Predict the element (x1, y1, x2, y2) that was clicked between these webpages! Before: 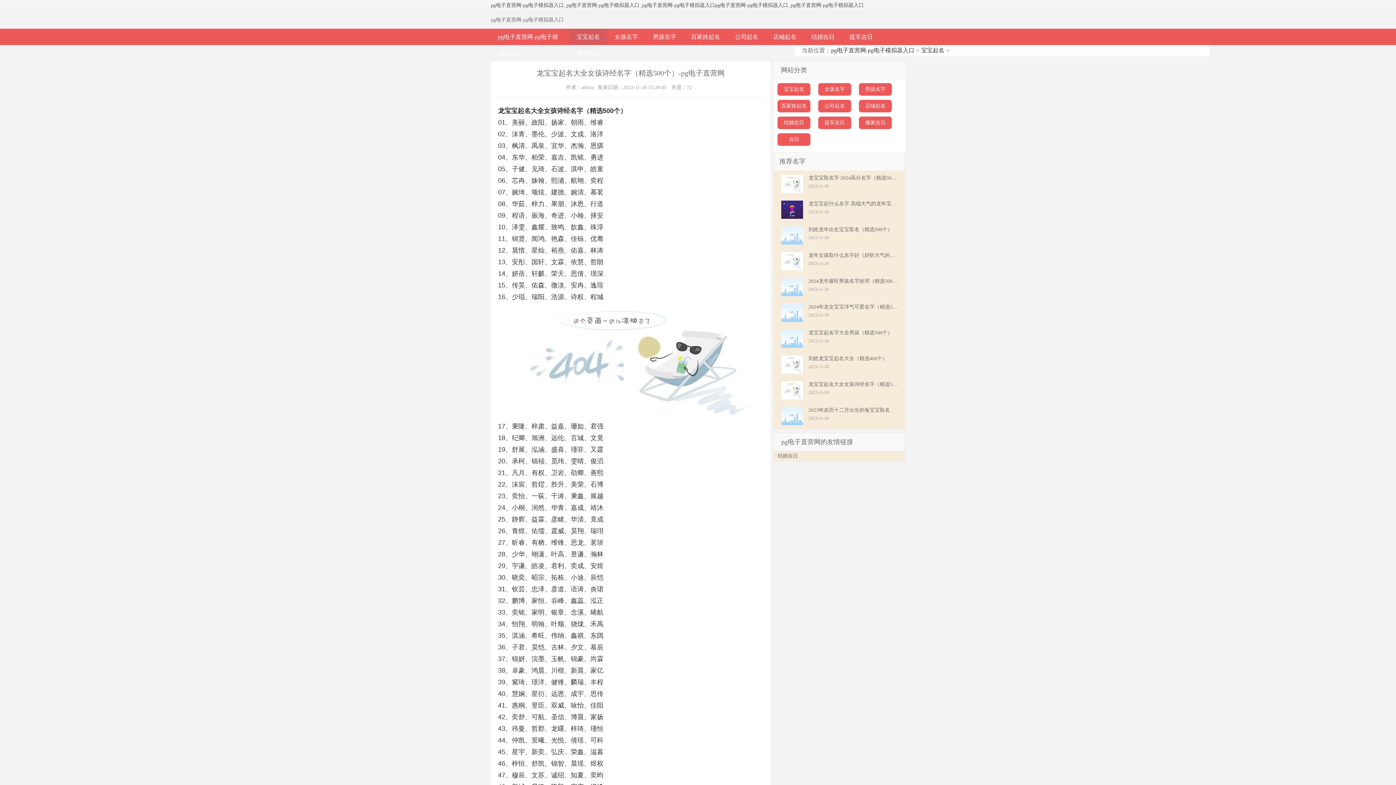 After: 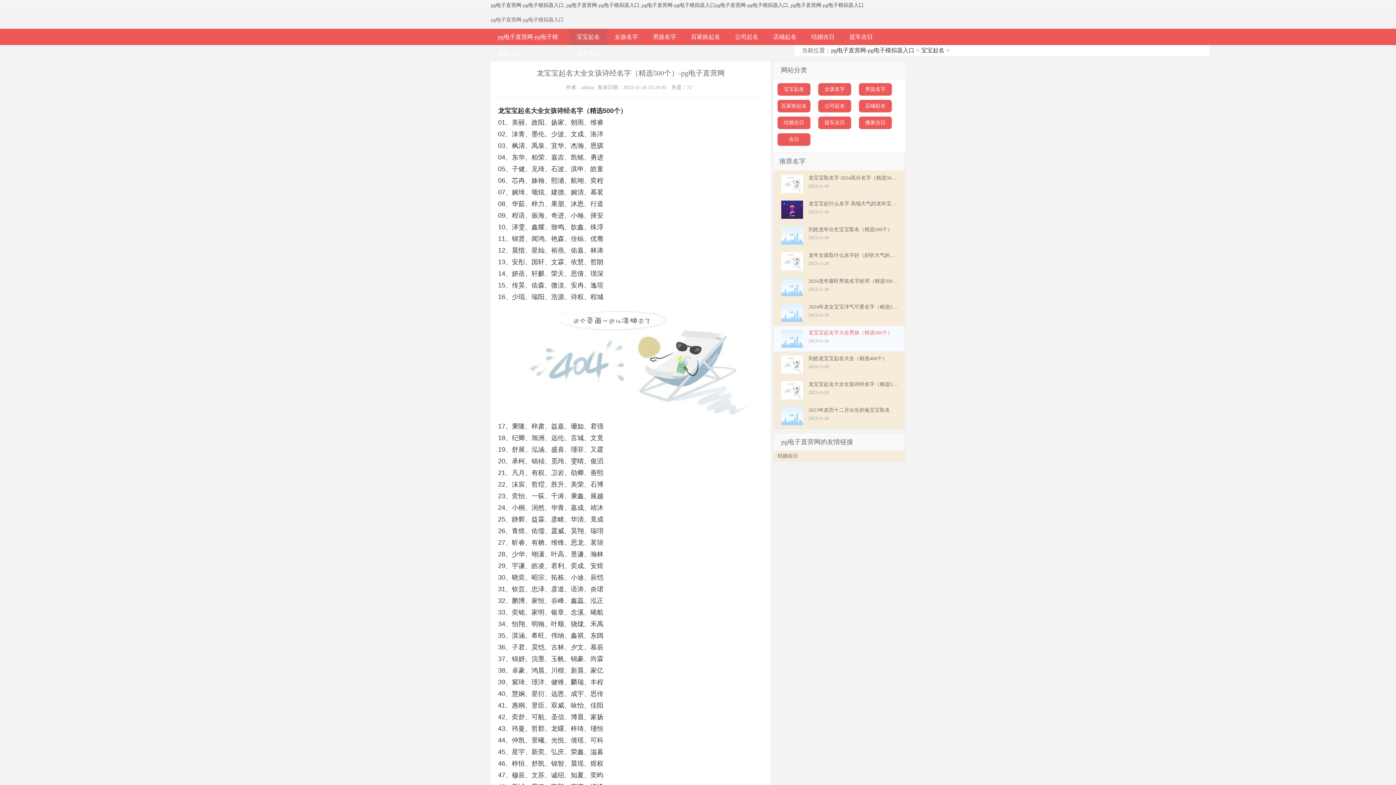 Action: bbox: (781, 329, 897, 347) label: 龙宝宝起名字大全男孩（精选500个）
2023-11-20